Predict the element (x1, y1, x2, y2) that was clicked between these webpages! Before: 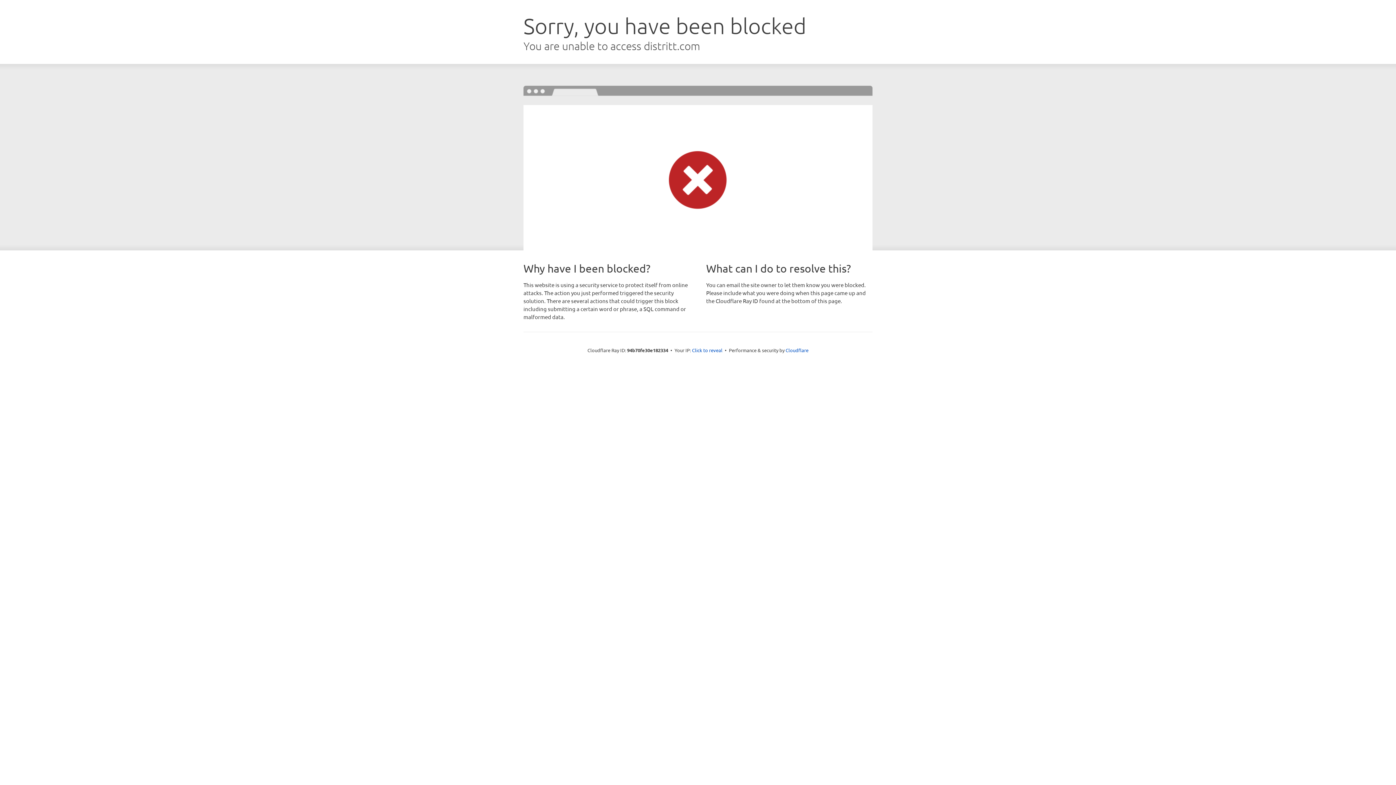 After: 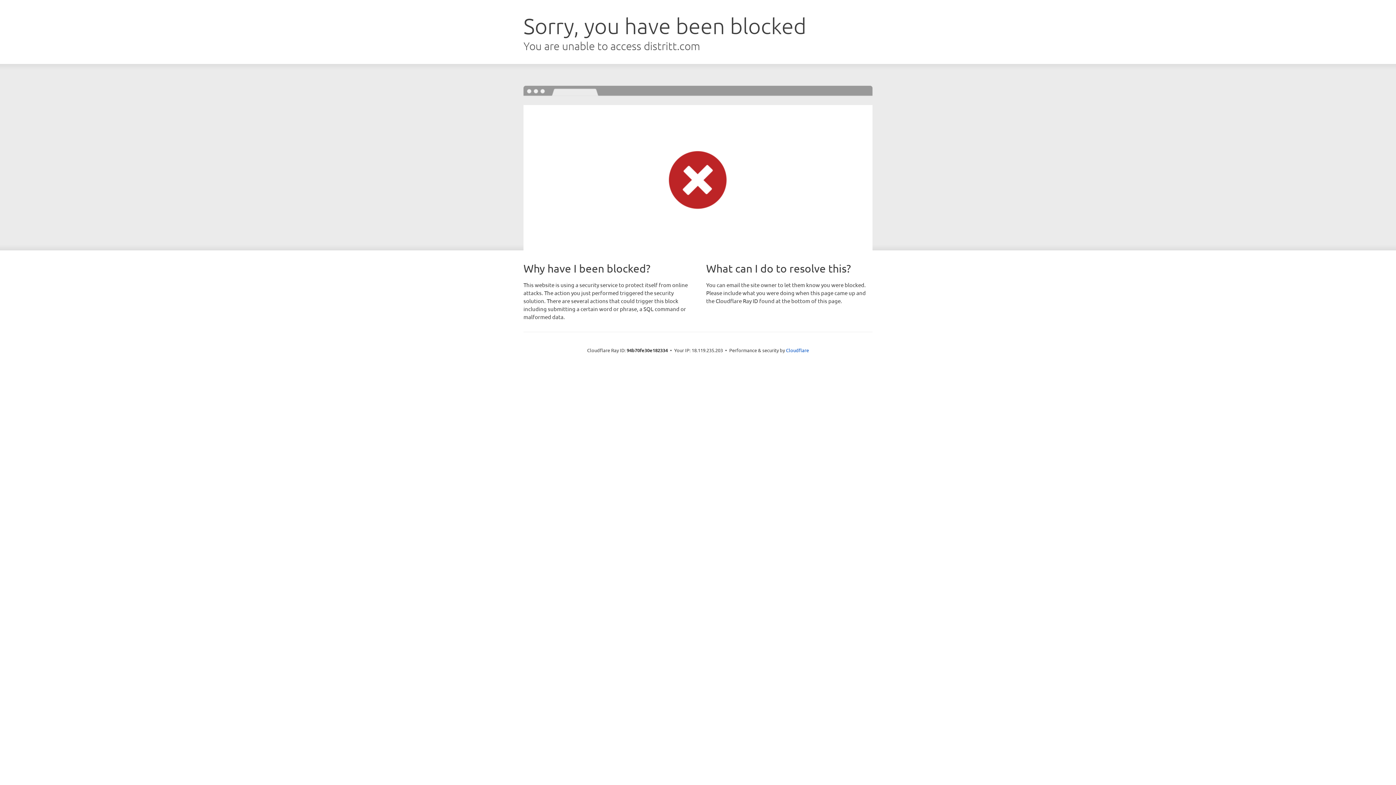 Action: label: Click to reveal bbox: (692, 346, 722, 353)